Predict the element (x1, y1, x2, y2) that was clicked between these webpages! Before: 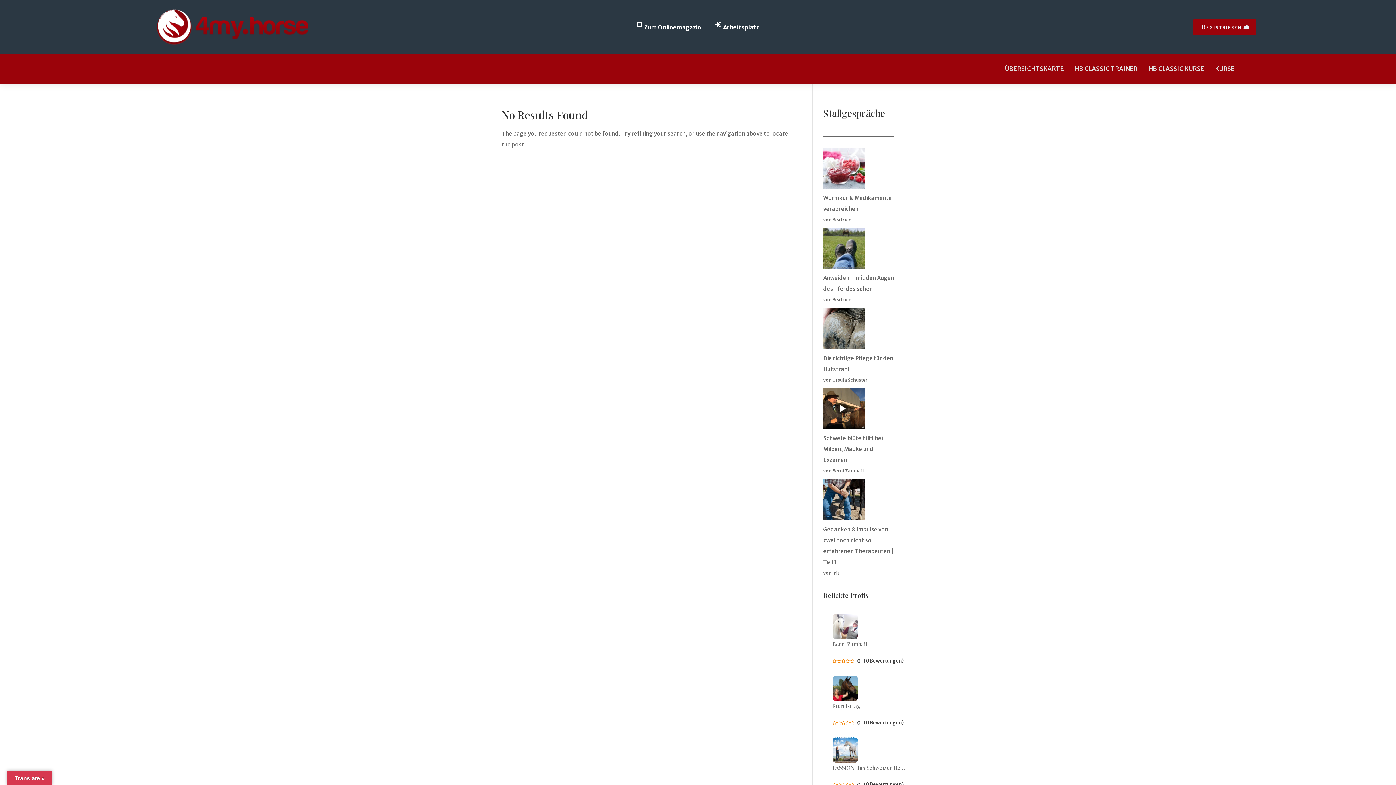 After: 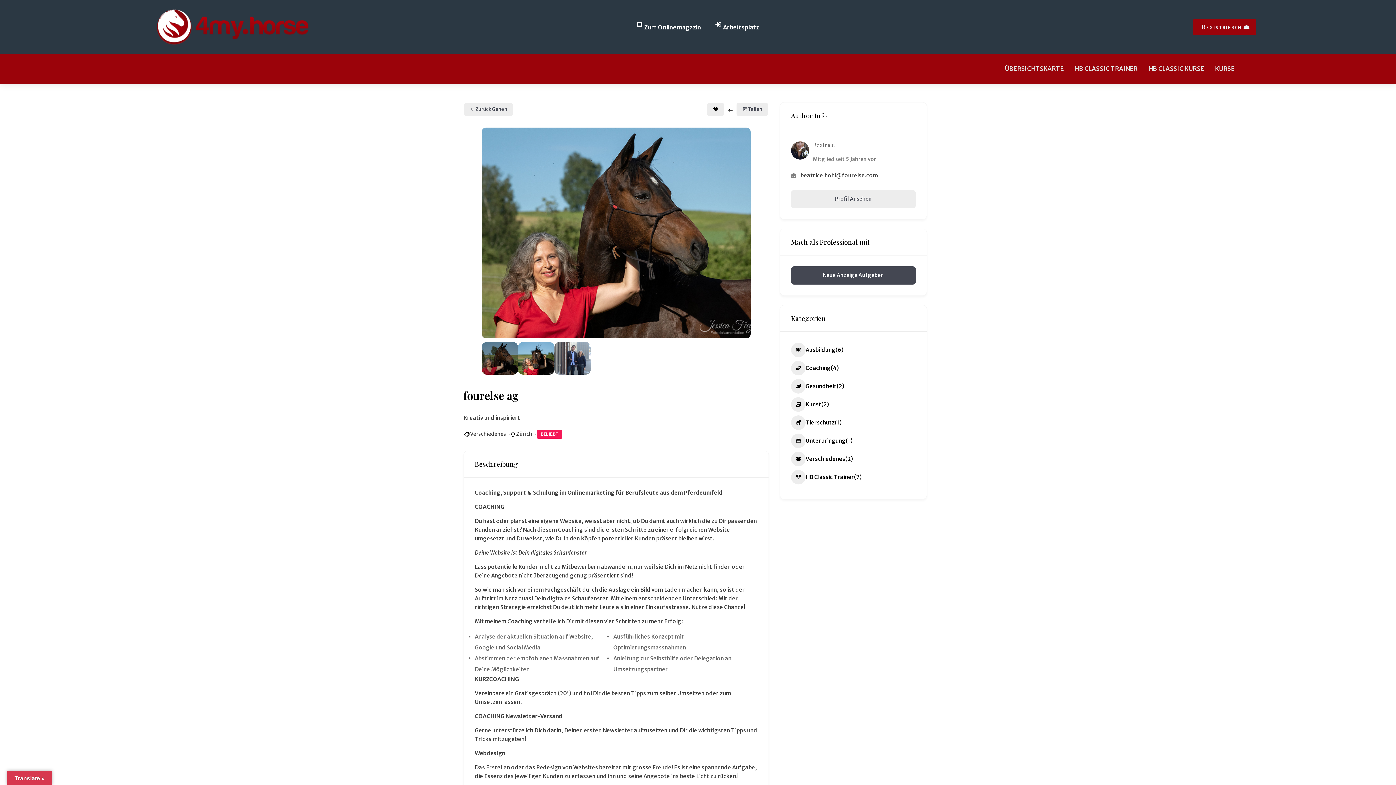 Action: bbox: (832, 695, 858, 702)